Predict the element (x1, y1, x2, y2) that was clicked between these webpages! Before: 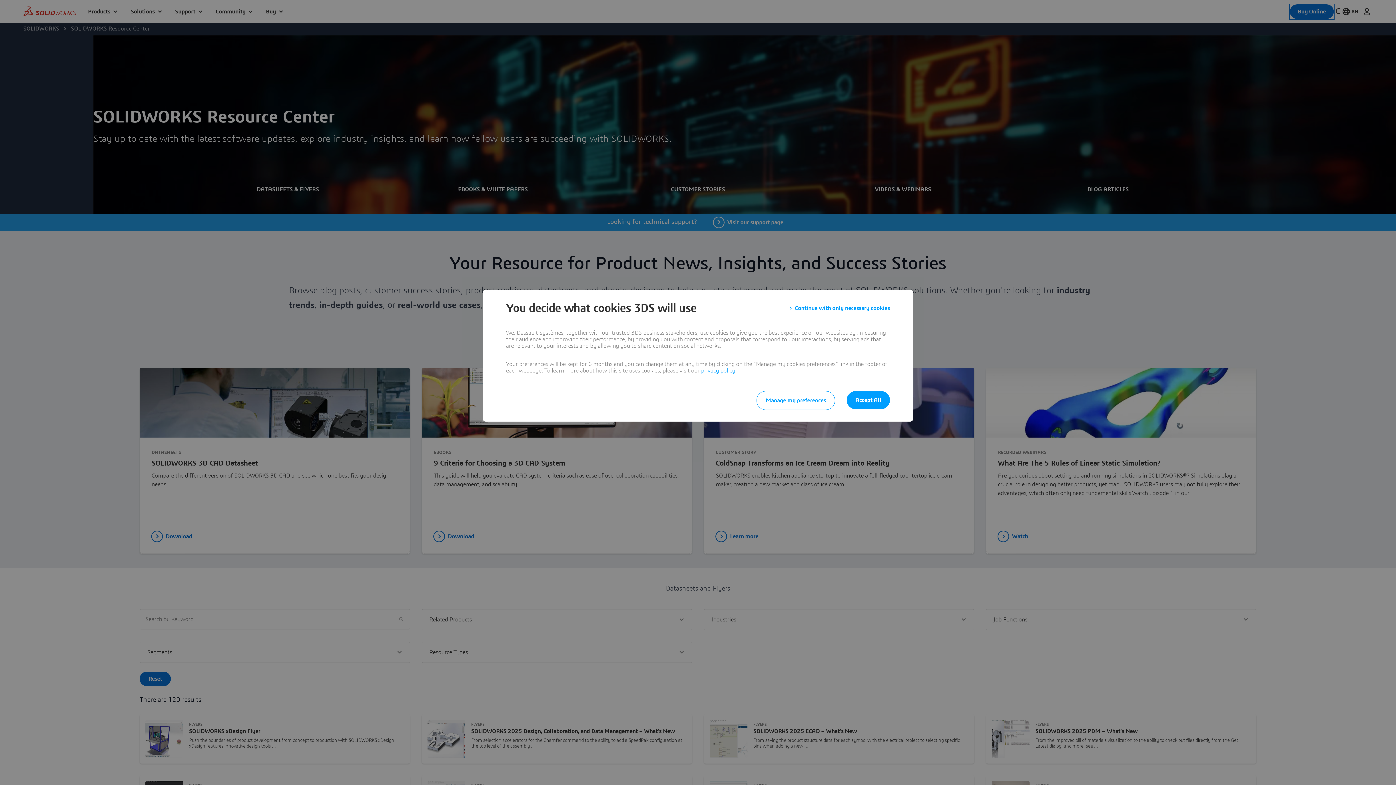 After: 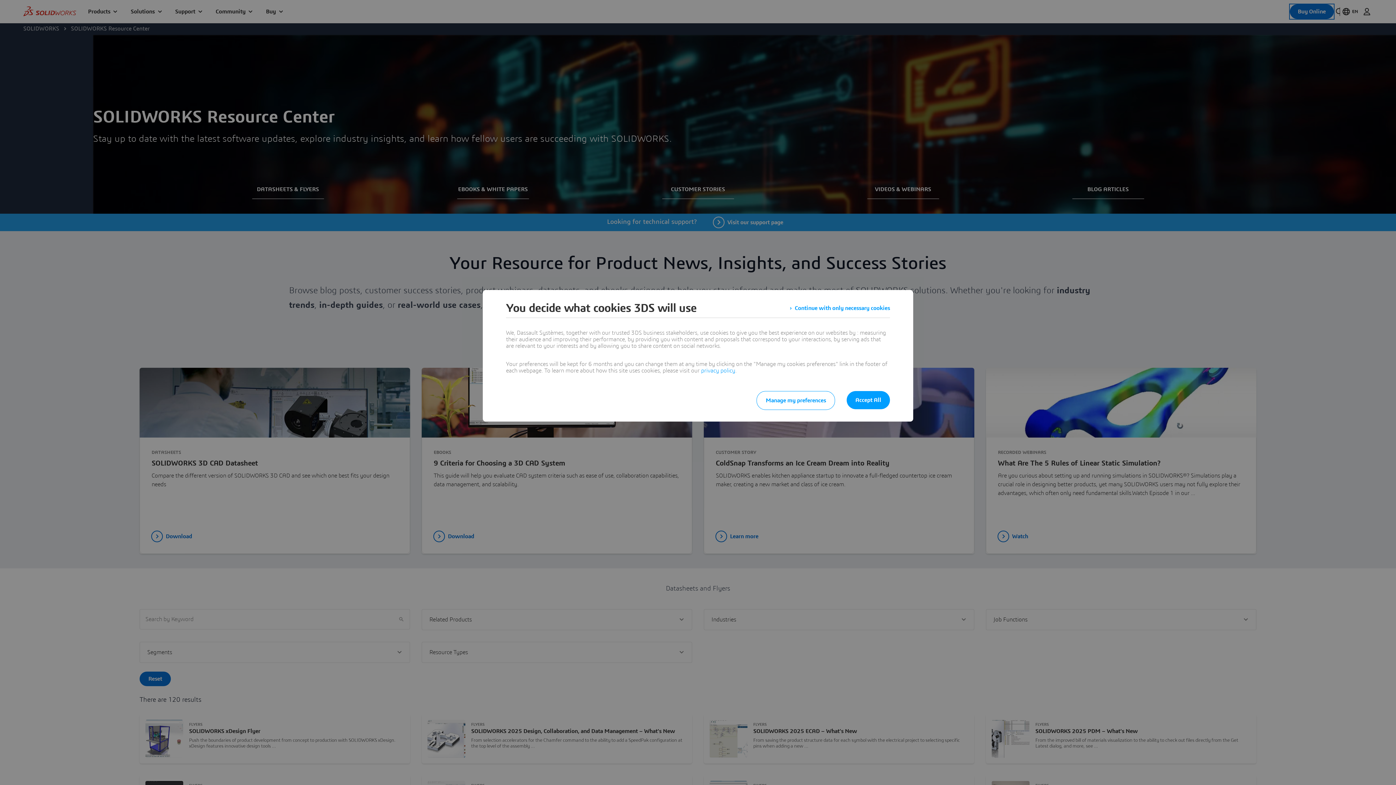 Action: label: privacy policy bbox: (701, 368, 735, 373)